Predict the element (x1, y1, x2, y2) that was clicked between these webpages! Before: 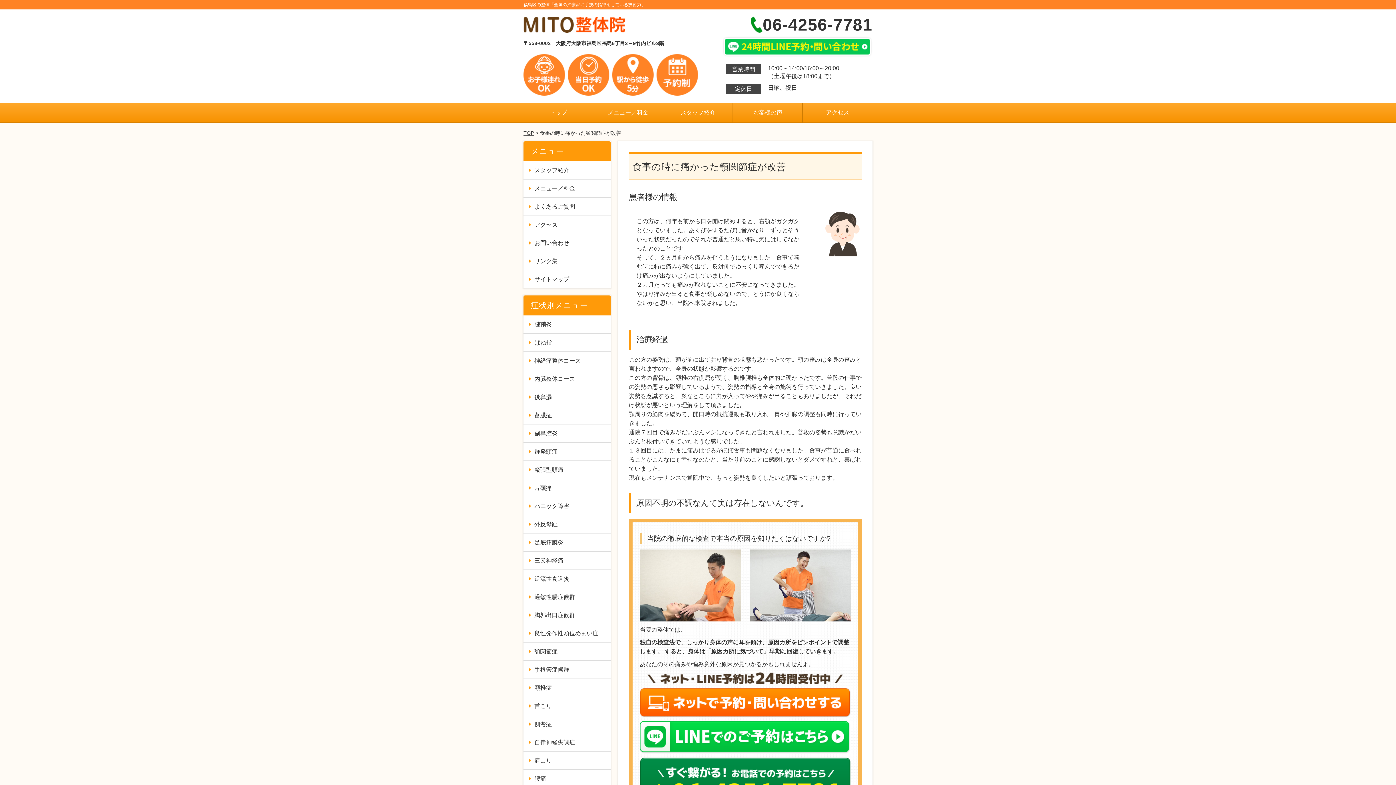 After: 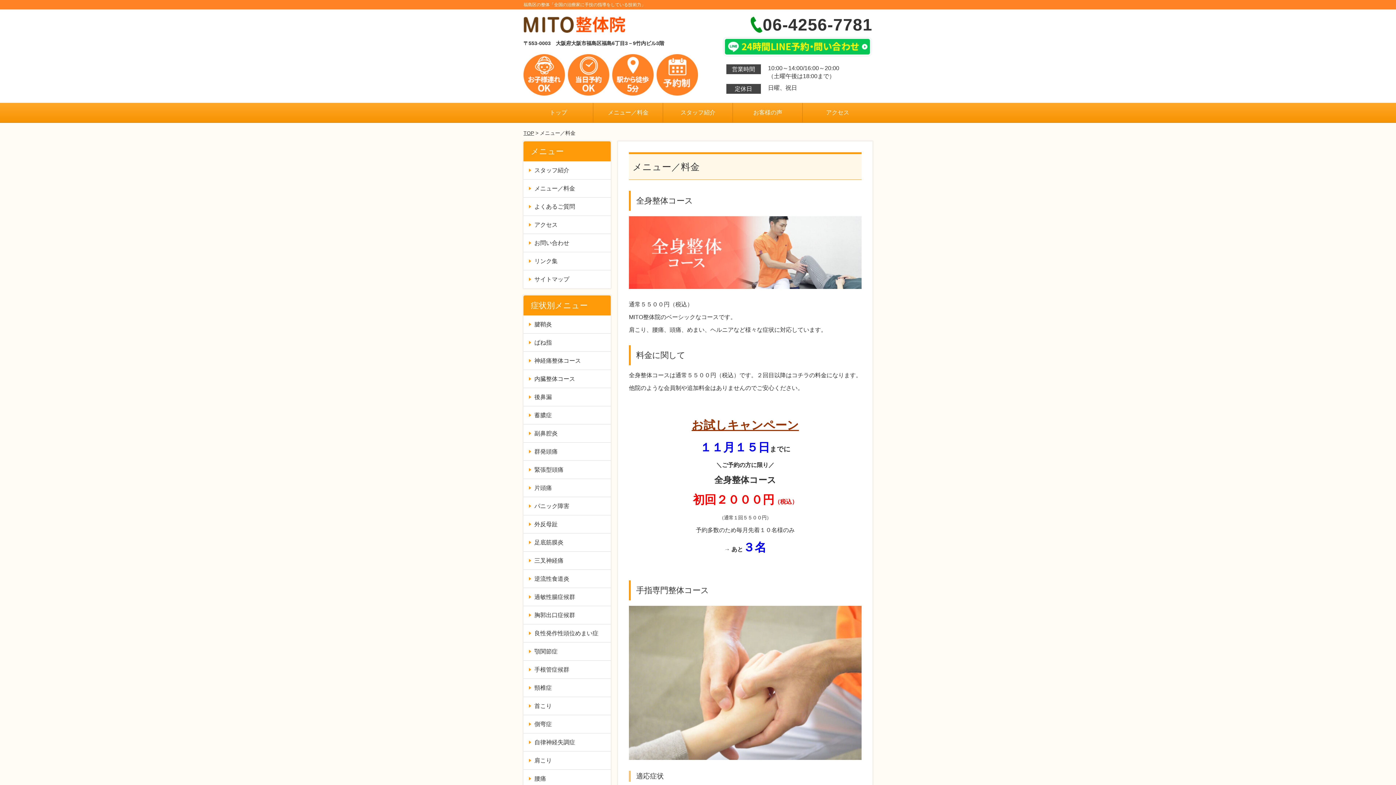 Action: bbox: (523, 179, 610, 197) label: メニュー／料金